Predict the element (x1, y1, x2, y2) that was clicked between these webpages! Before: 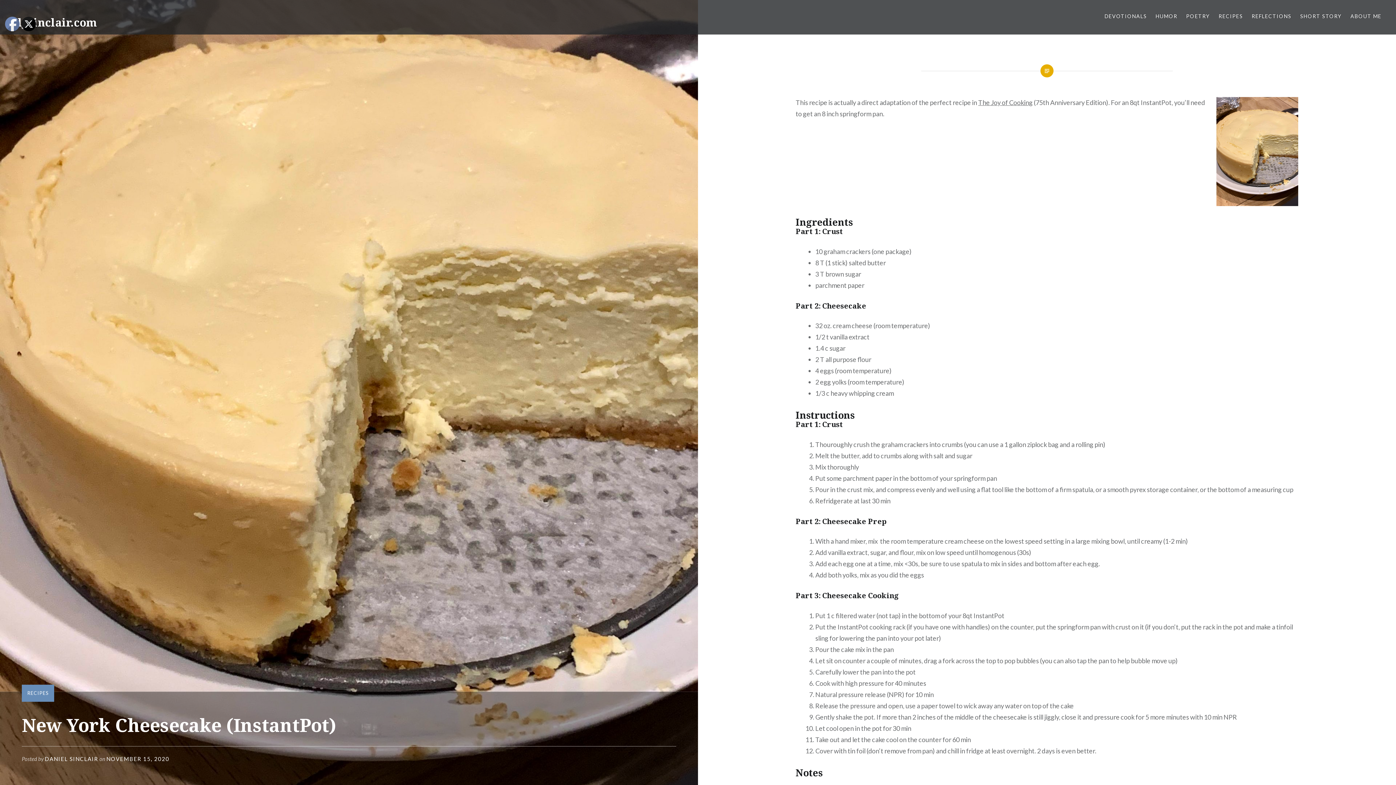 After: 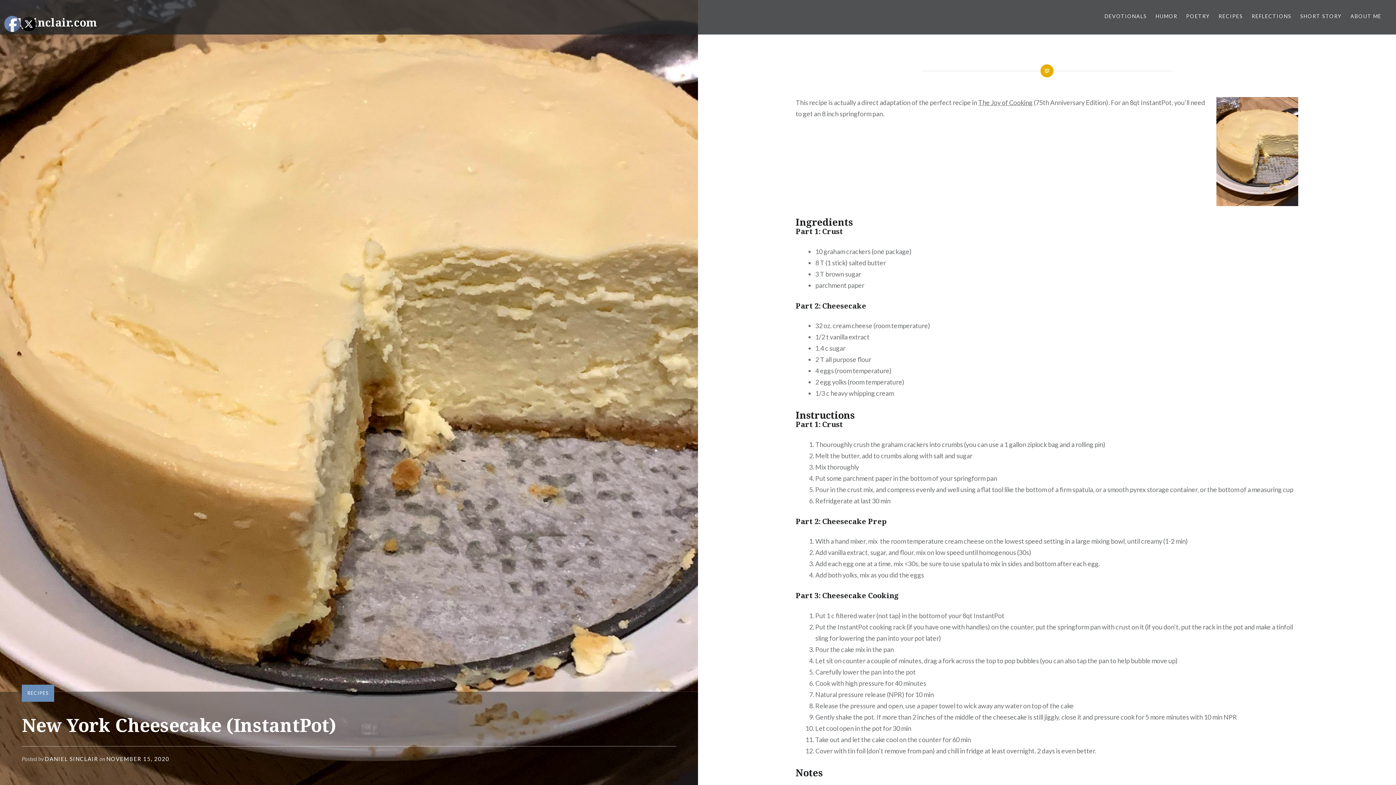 Action: bbox: (5, 17, 20, 31)